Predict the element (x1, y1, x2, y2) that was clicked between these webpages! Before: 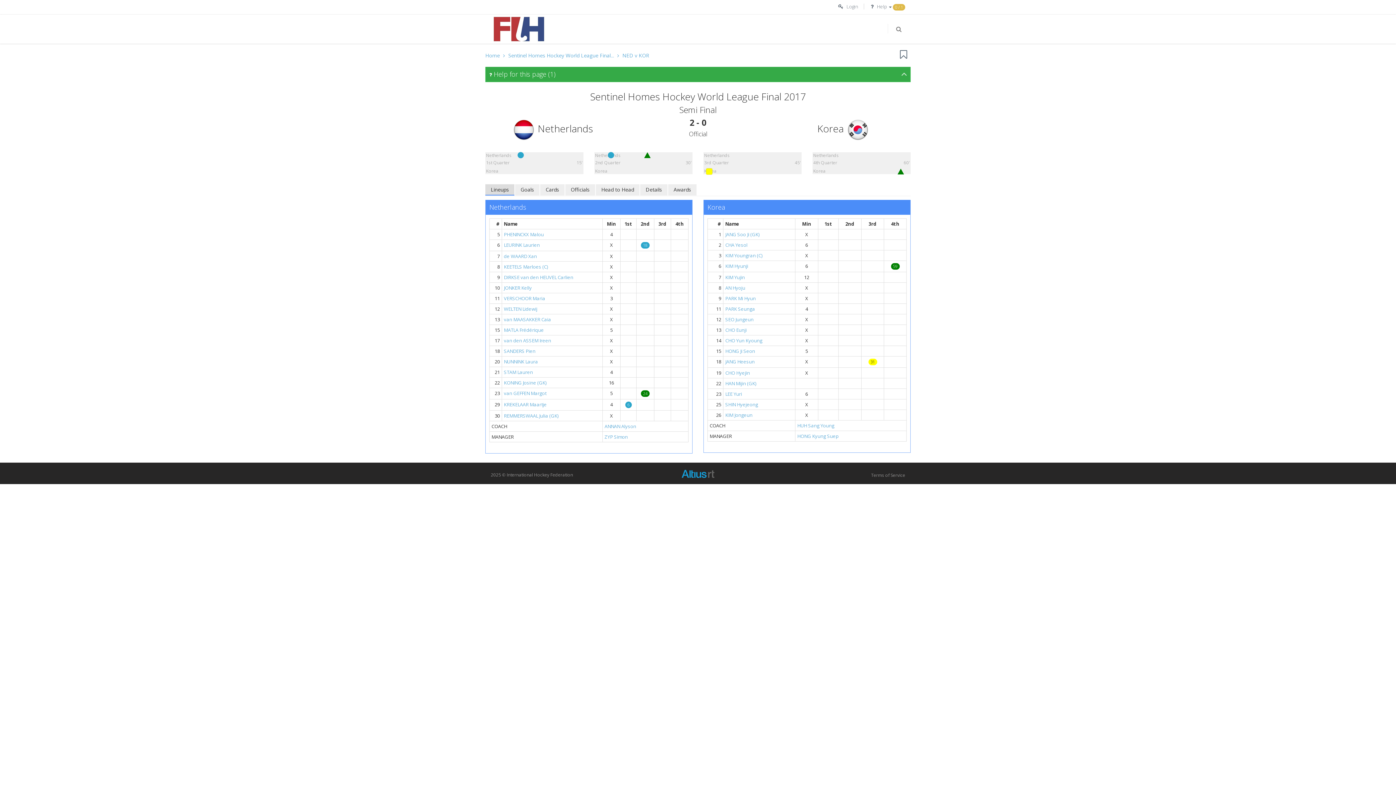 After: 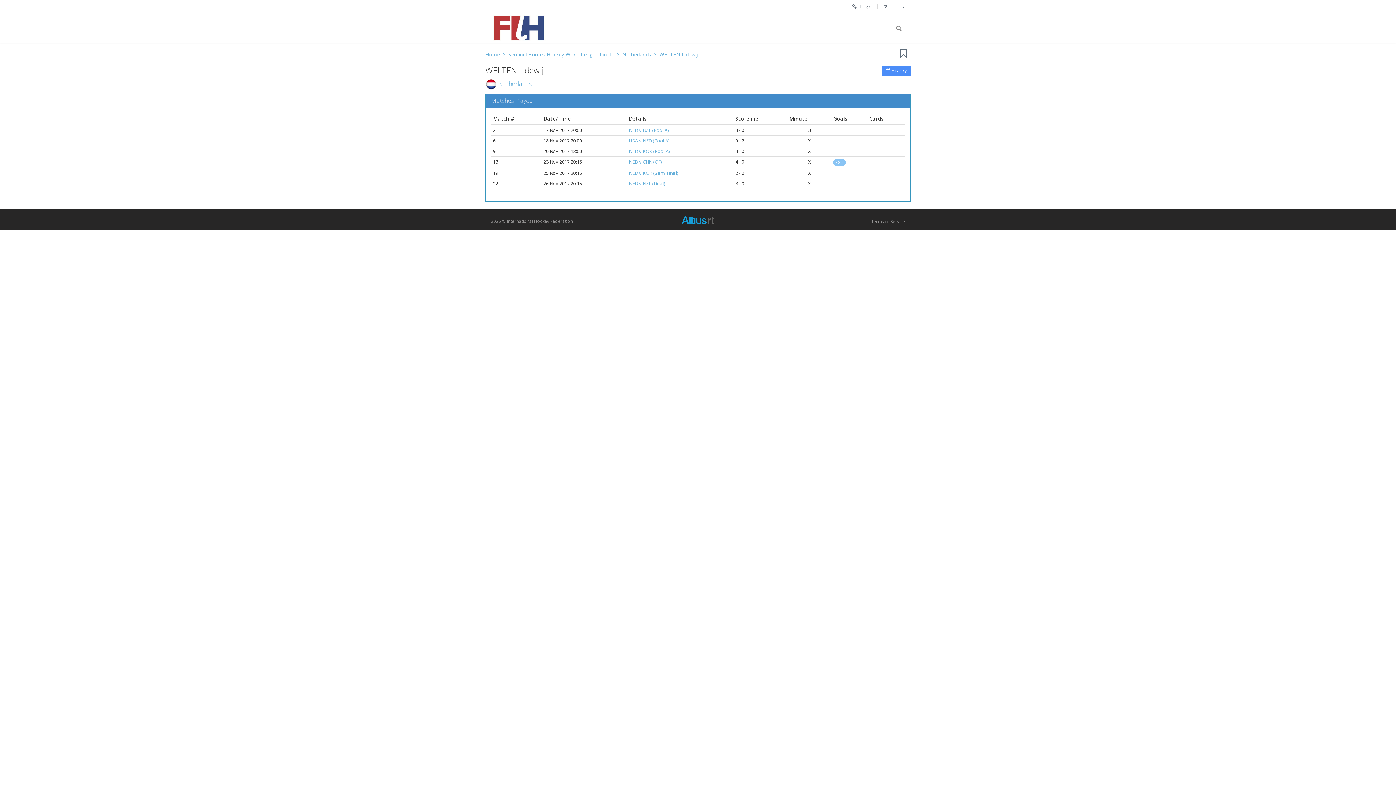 Action: label: WELTEN Lidewij bbox: (504, 305, 537, 312)